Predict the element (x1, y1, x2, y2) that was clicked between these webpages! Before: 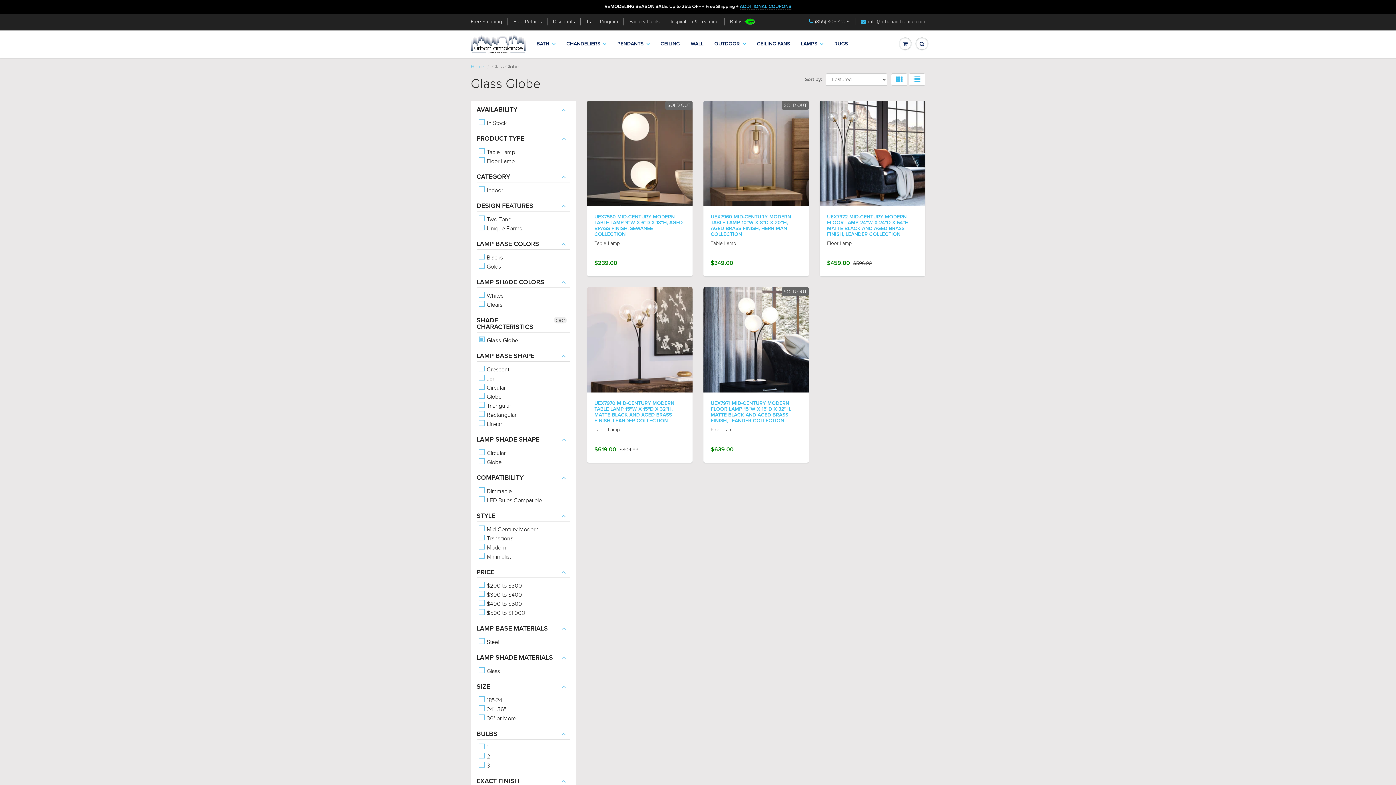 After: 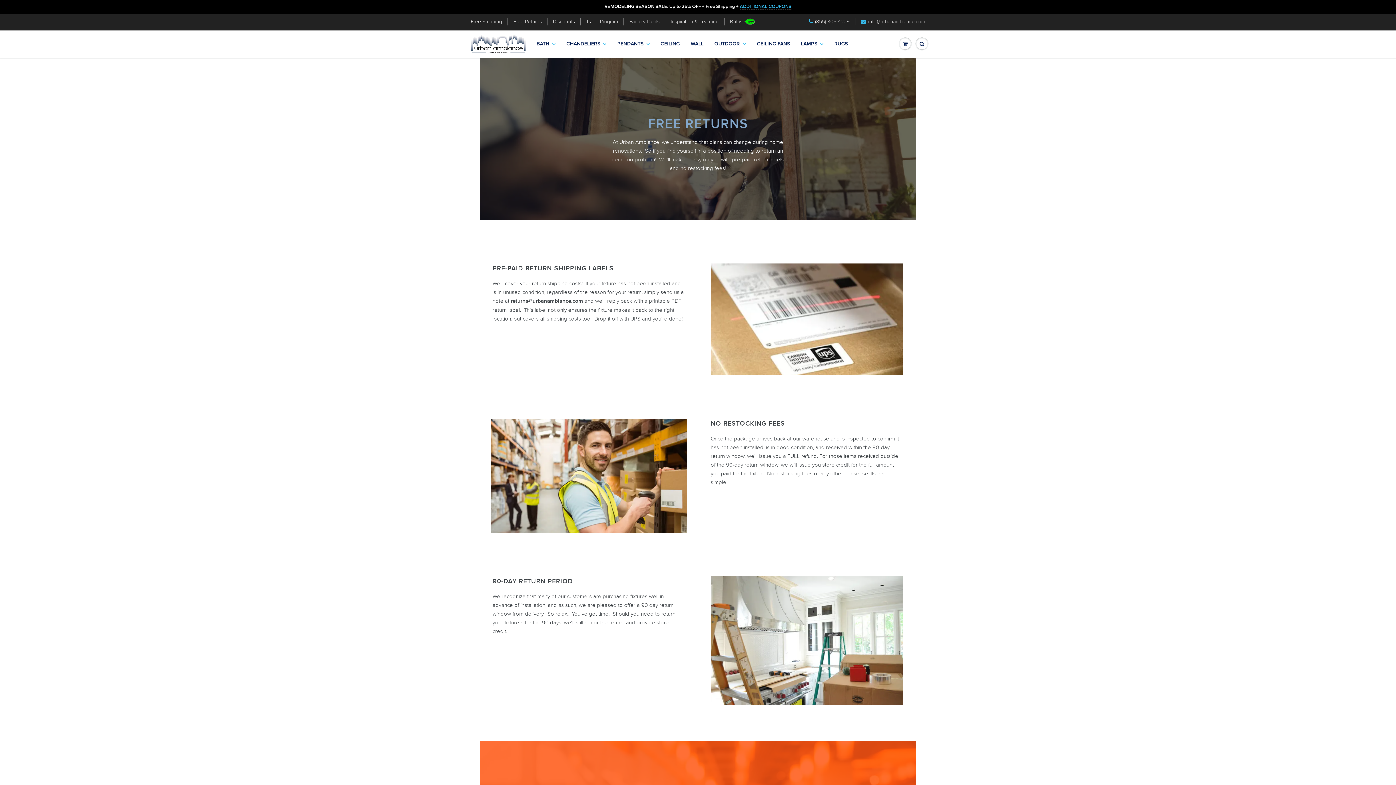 Action: bbox: (513, 18, 541, 25) label: Free Returns